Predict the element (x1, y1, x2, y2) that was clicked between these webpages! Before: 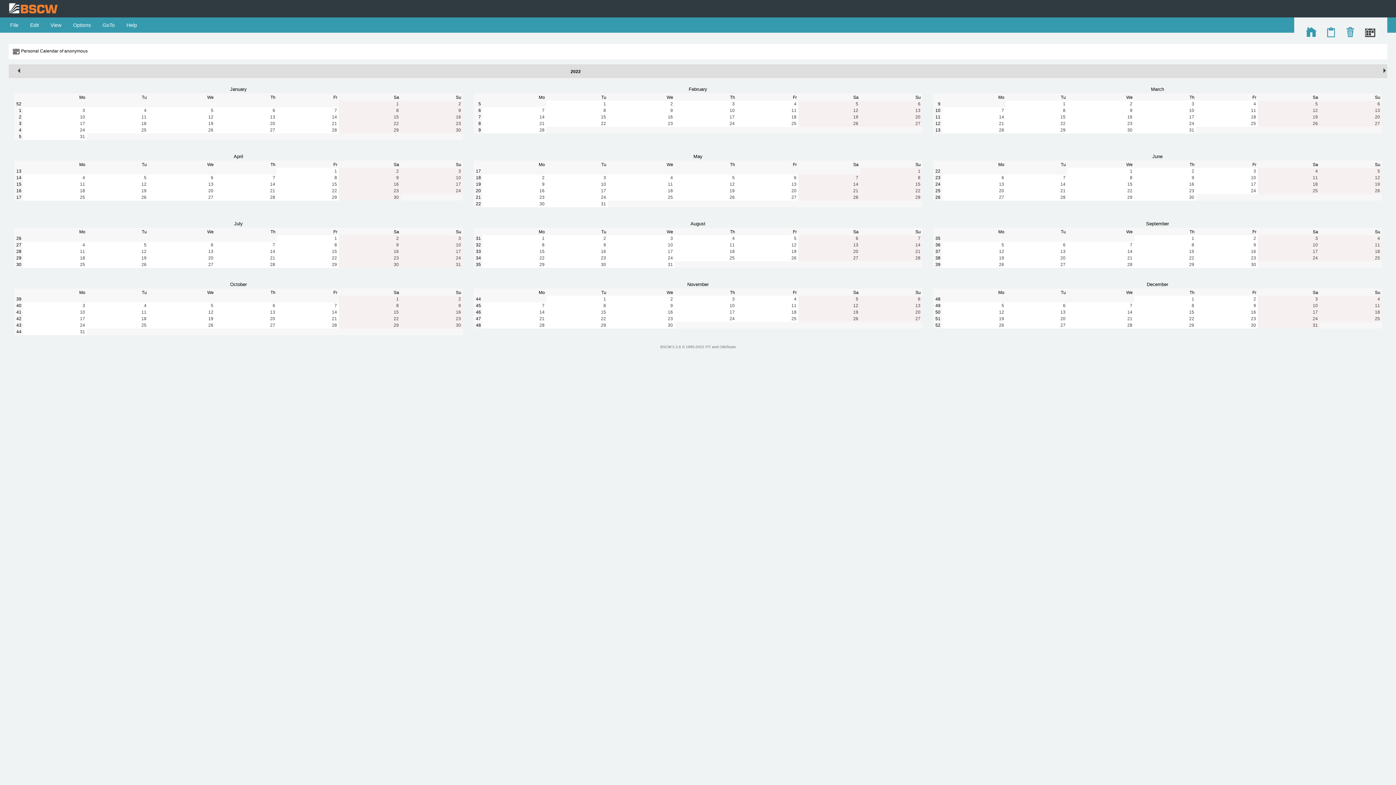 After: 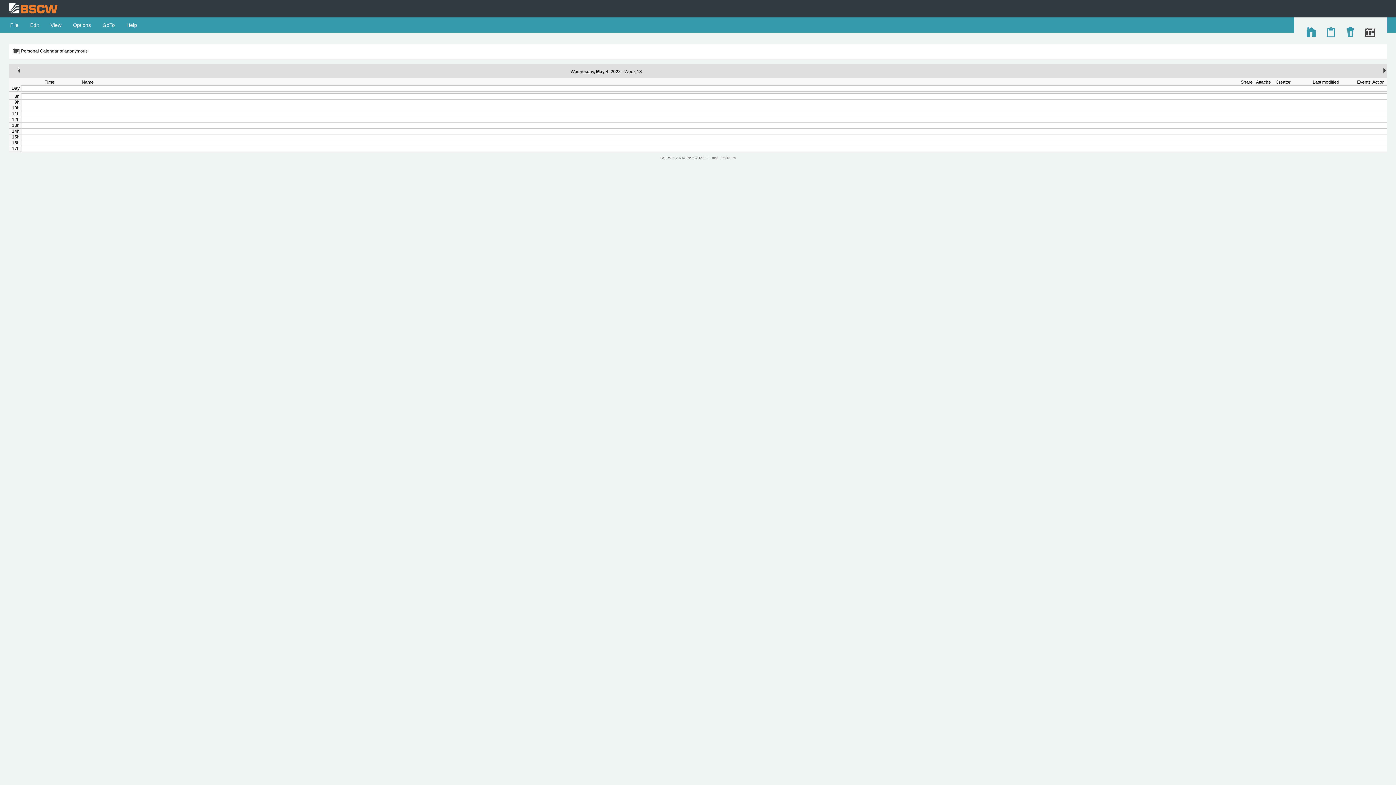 Action: label: 4 bbox: (670, 175, 673, 180)